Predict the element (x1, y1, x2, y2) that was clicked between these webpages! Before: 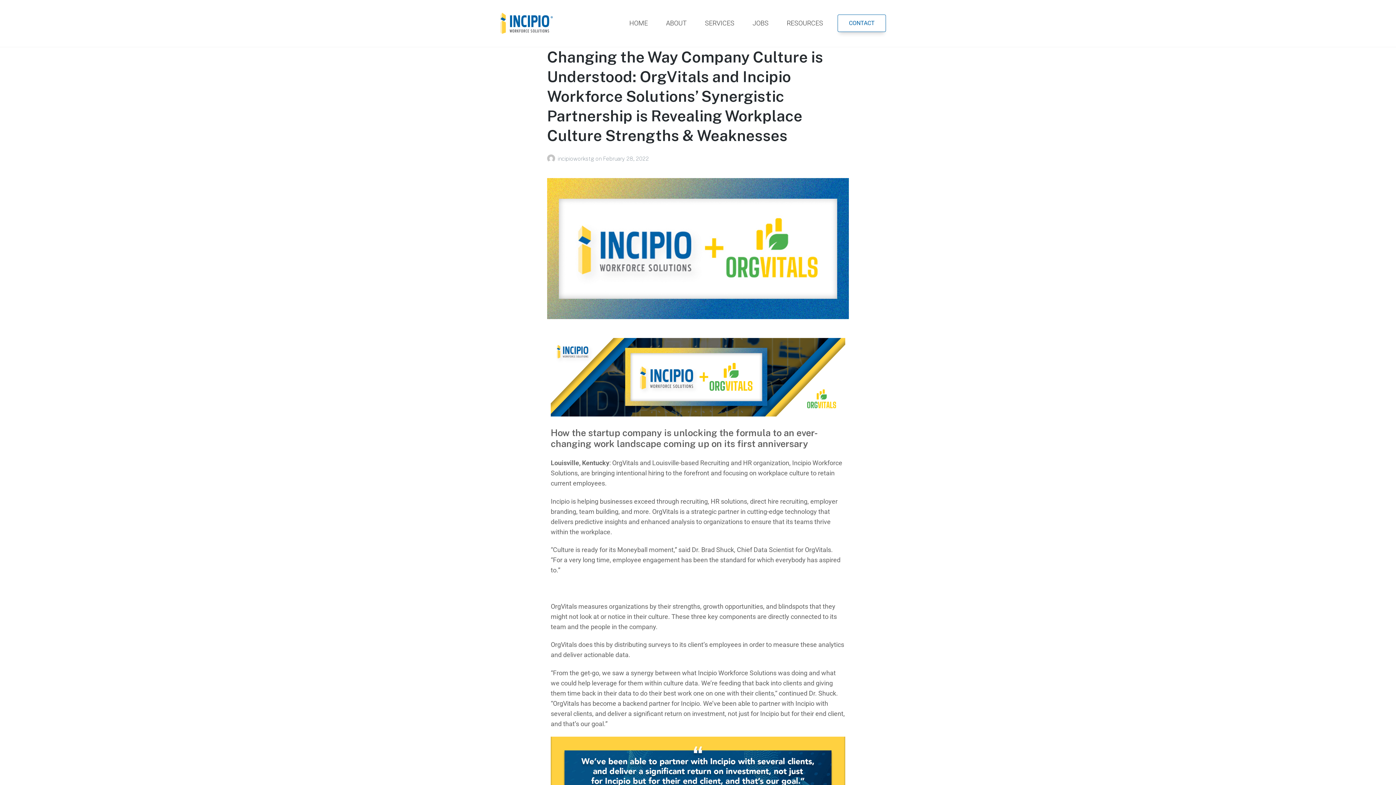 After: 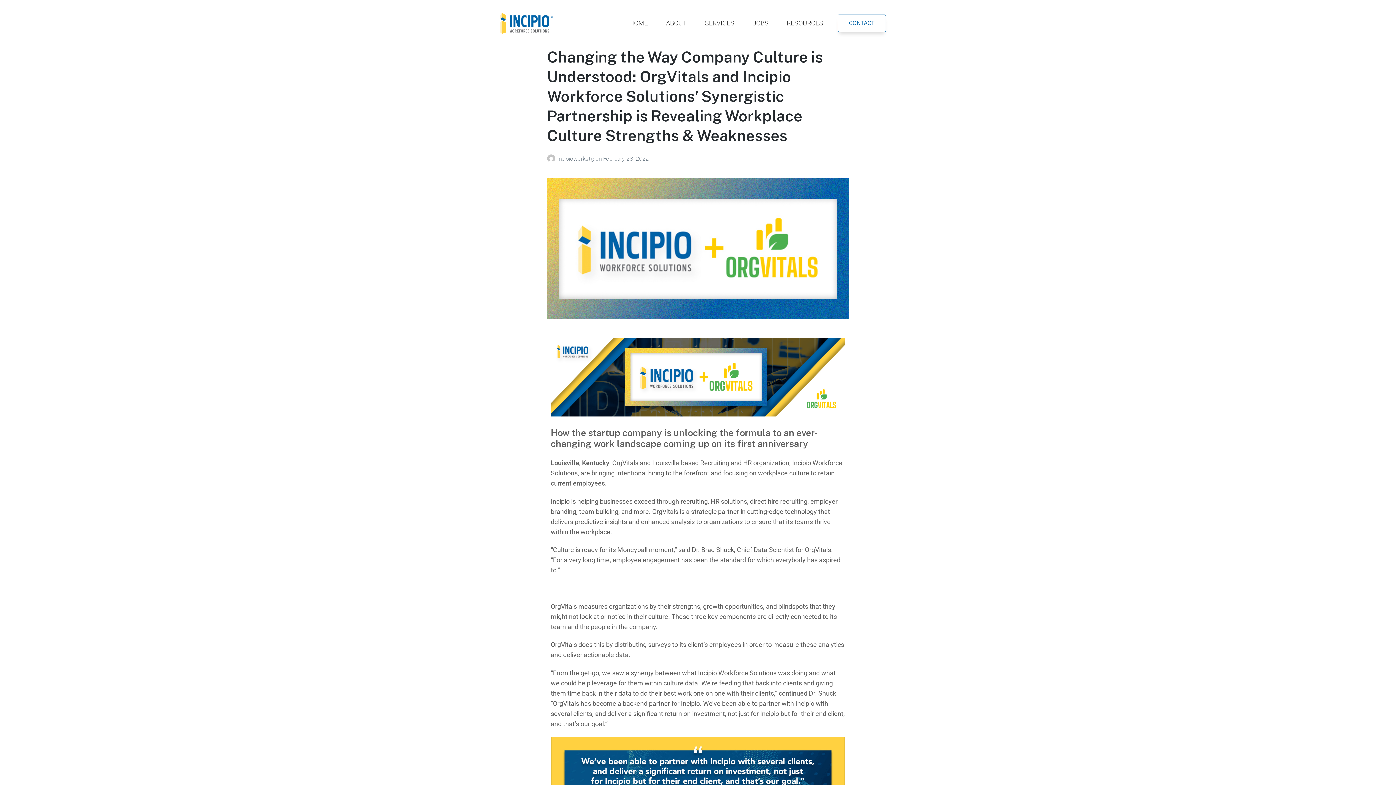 Action: label:   bbox: (547, 155, 557, 161)